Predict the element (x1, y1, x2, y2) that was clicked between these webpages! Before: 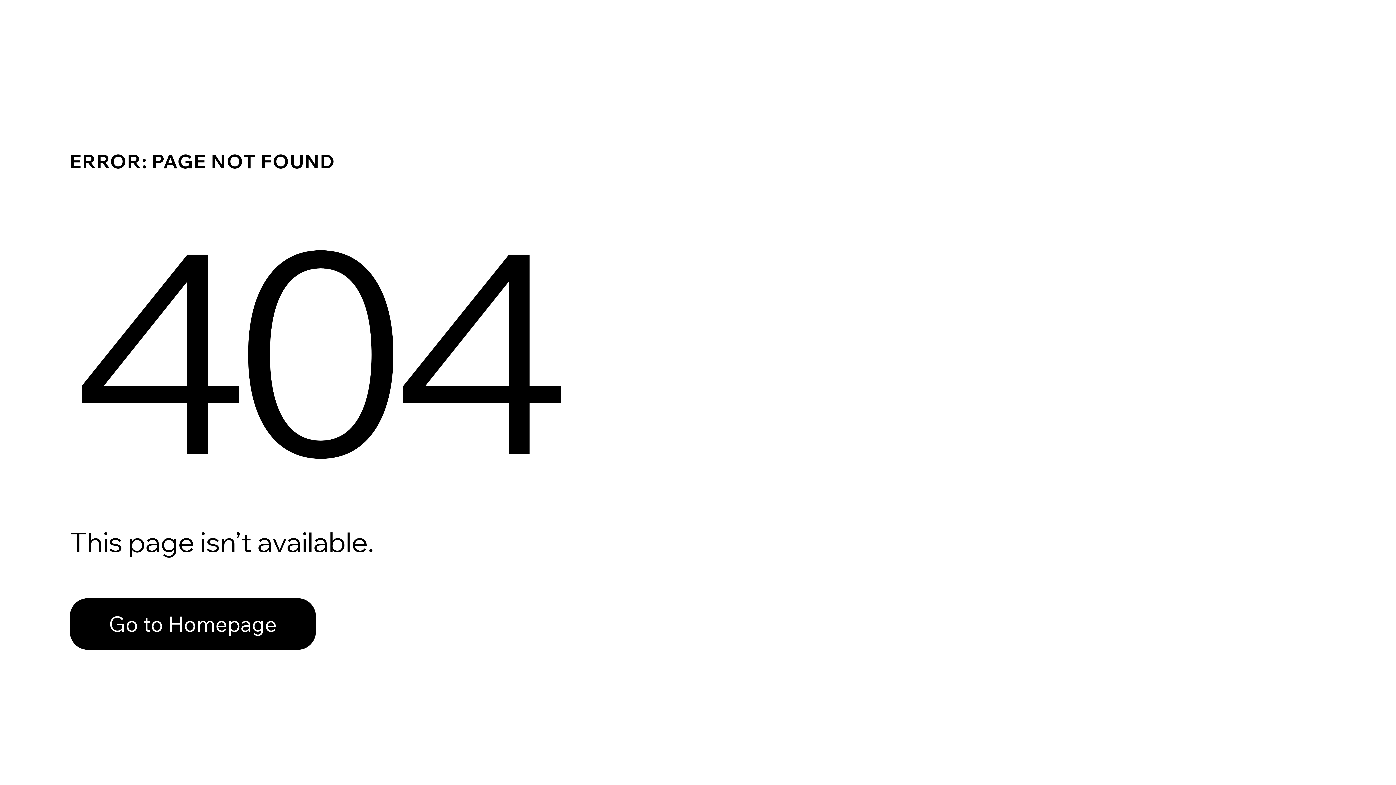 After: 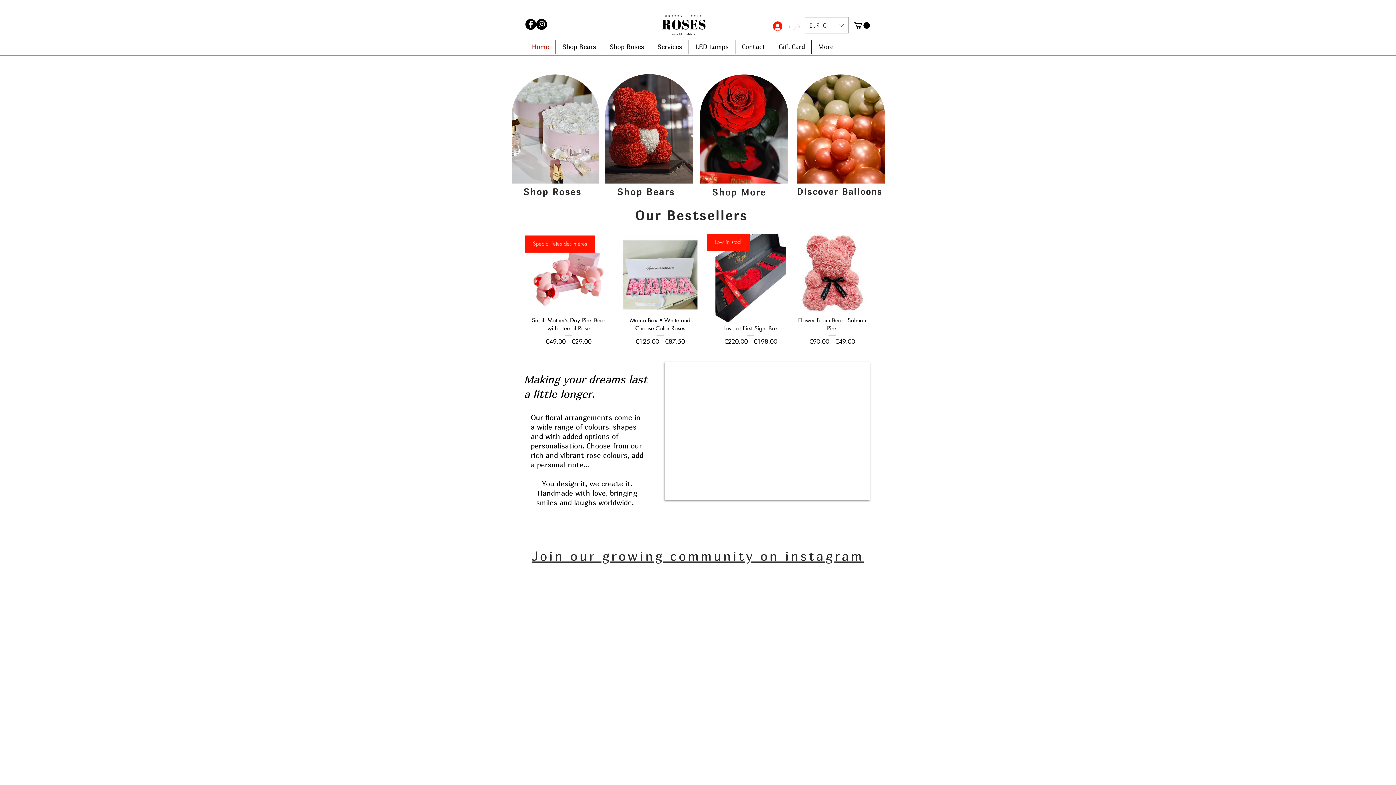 Action: bbox: (69, 598, 316, 650) label: Go to Homepage